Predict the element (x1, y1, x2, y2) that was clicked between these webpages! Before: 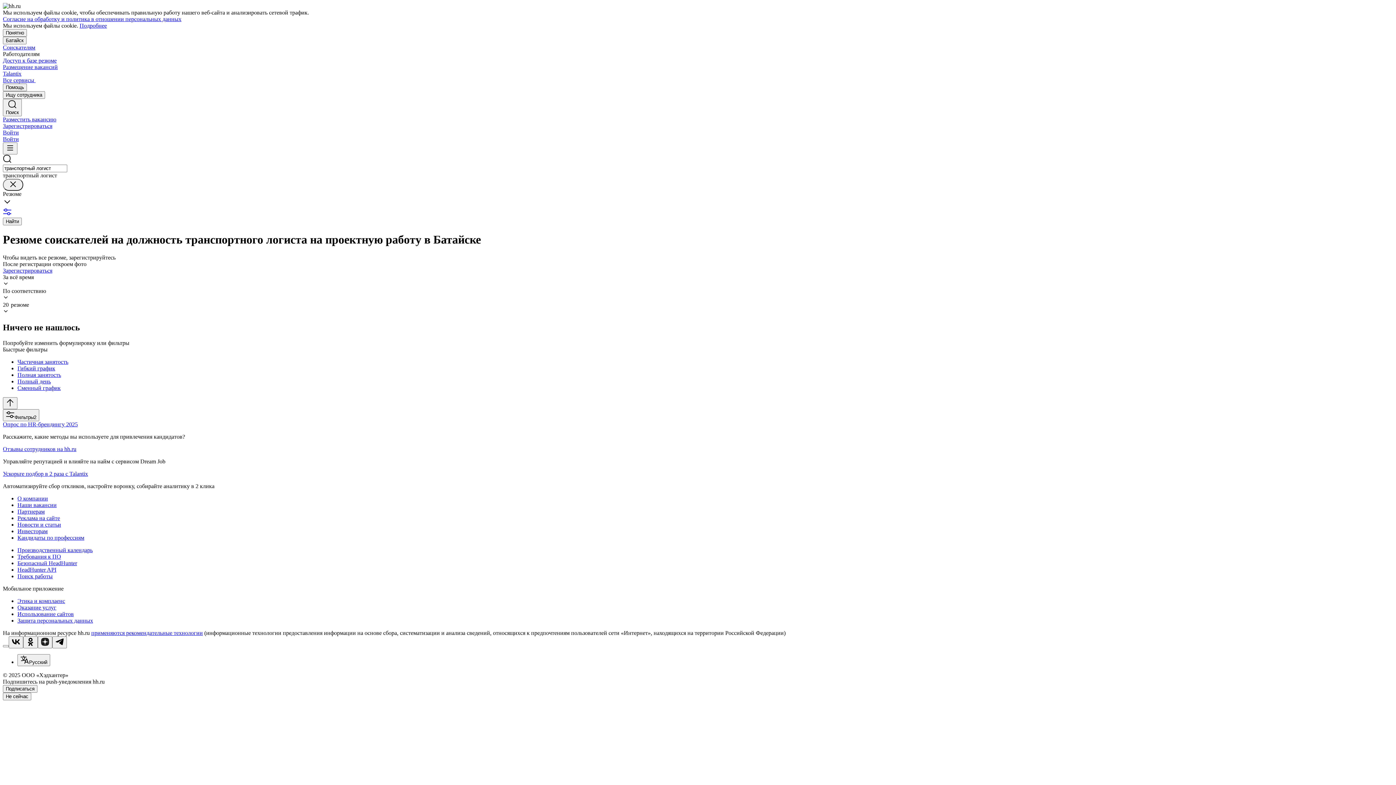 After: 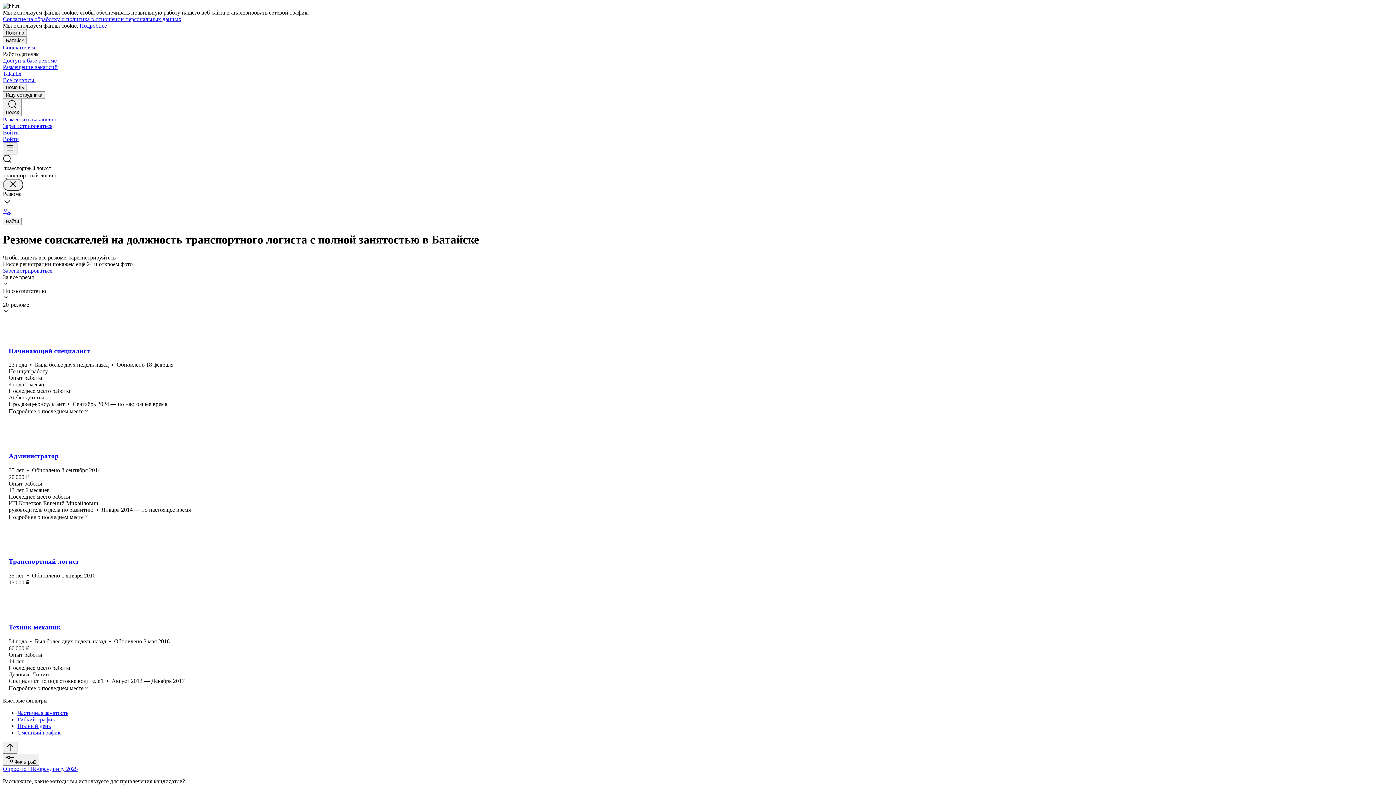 Action: bbox: (17, 371, 1393, 378) label: Полная занятость